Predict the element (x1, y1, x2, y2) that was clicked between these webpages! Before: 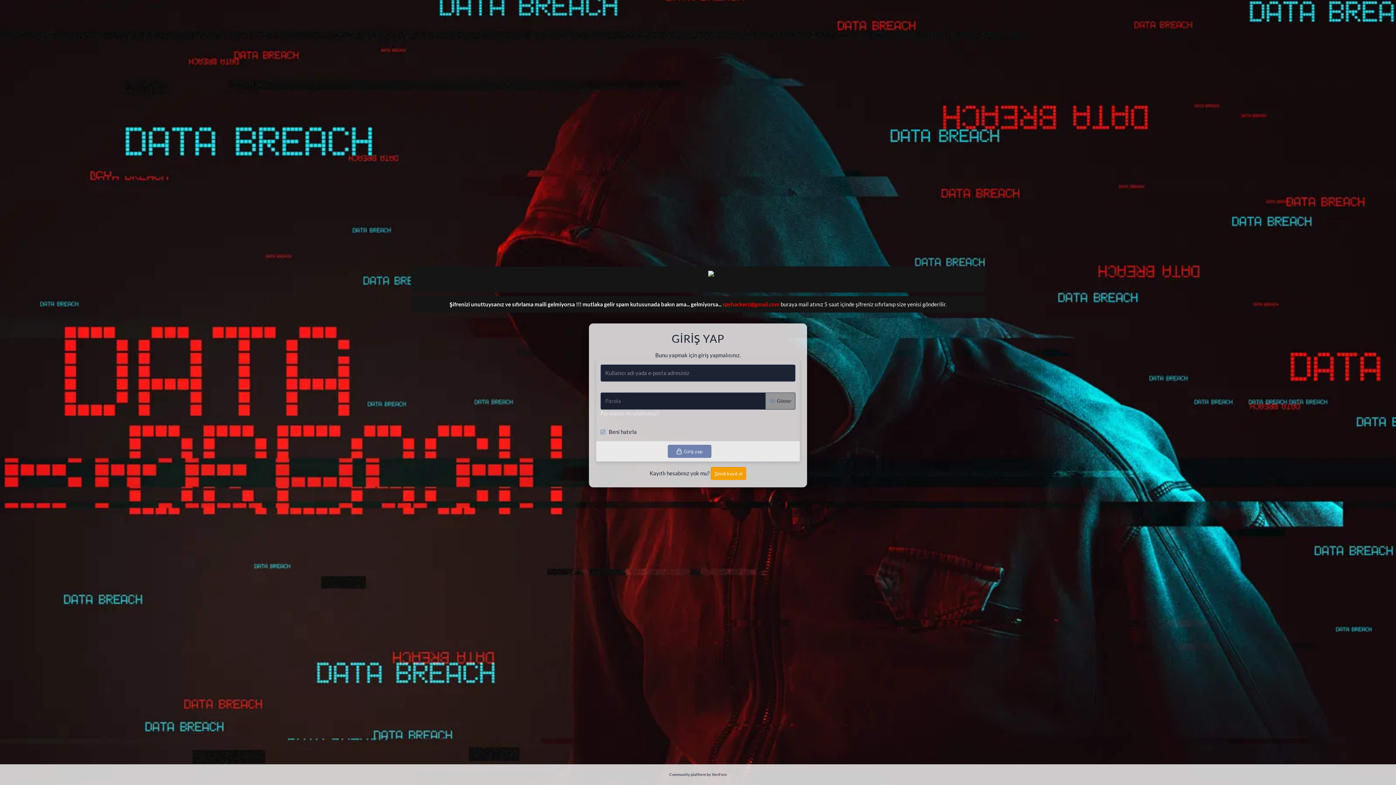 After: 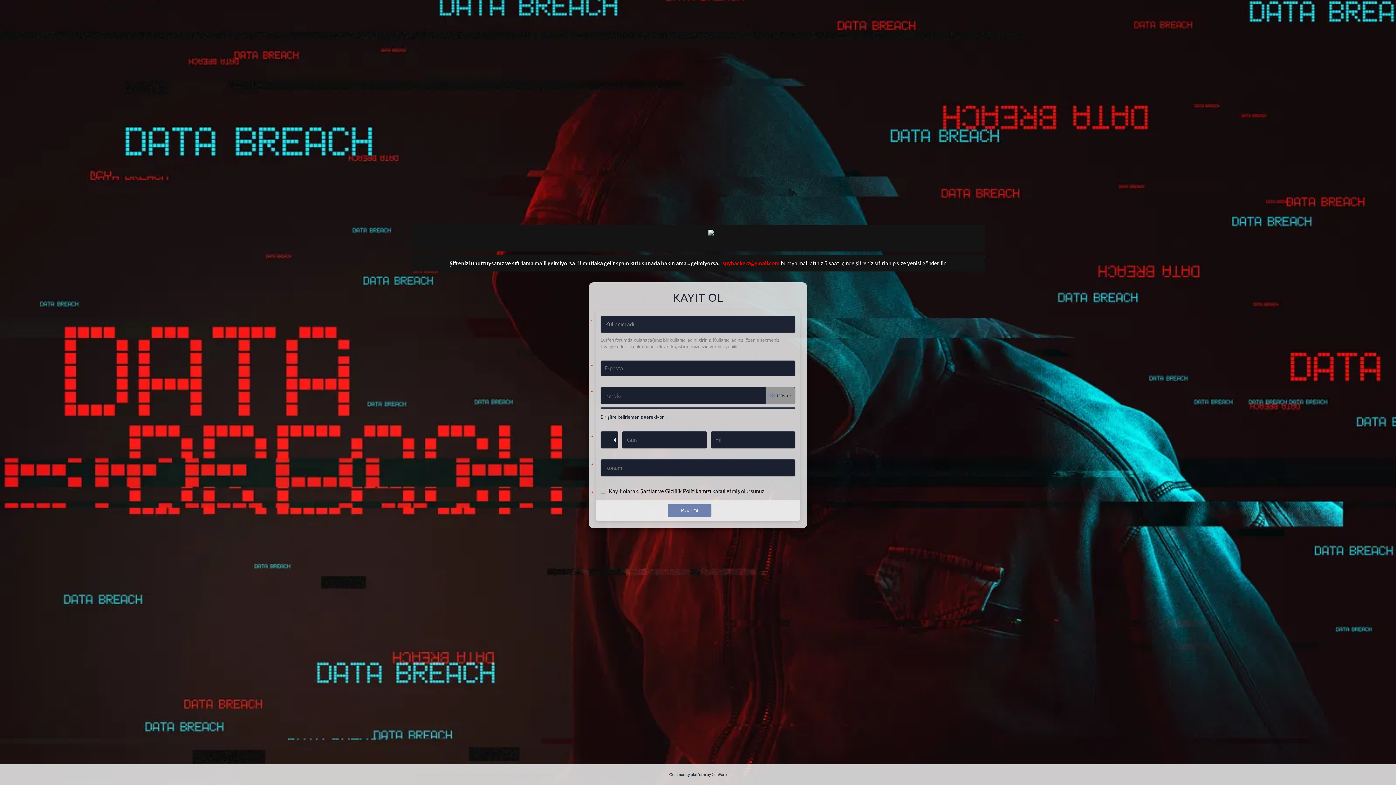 Action: bbox: (710, 467, 746, 480) label: Şimdi kayıt ol